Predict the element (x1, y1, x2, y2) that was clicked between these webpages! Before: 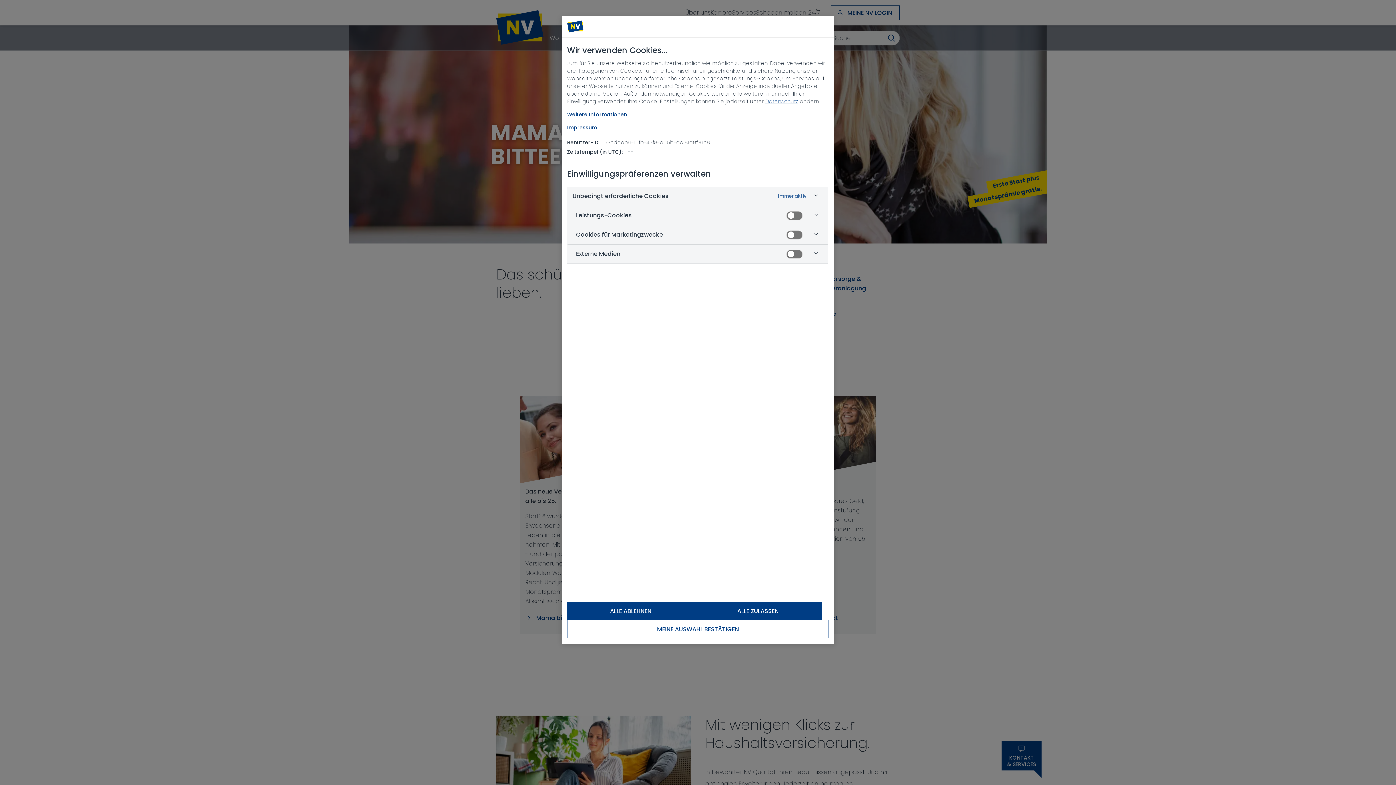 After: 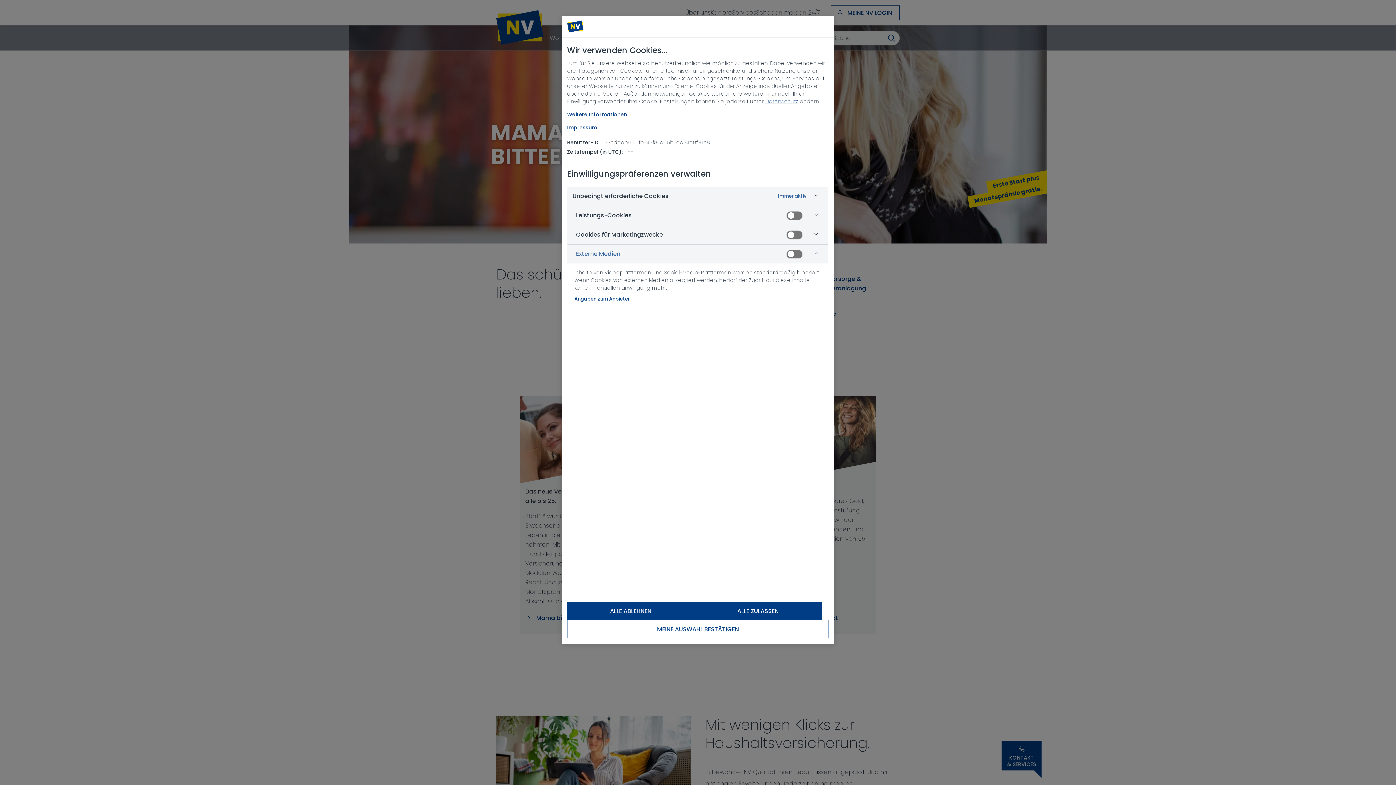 Action: bbox: (567, 244, 828, 263)